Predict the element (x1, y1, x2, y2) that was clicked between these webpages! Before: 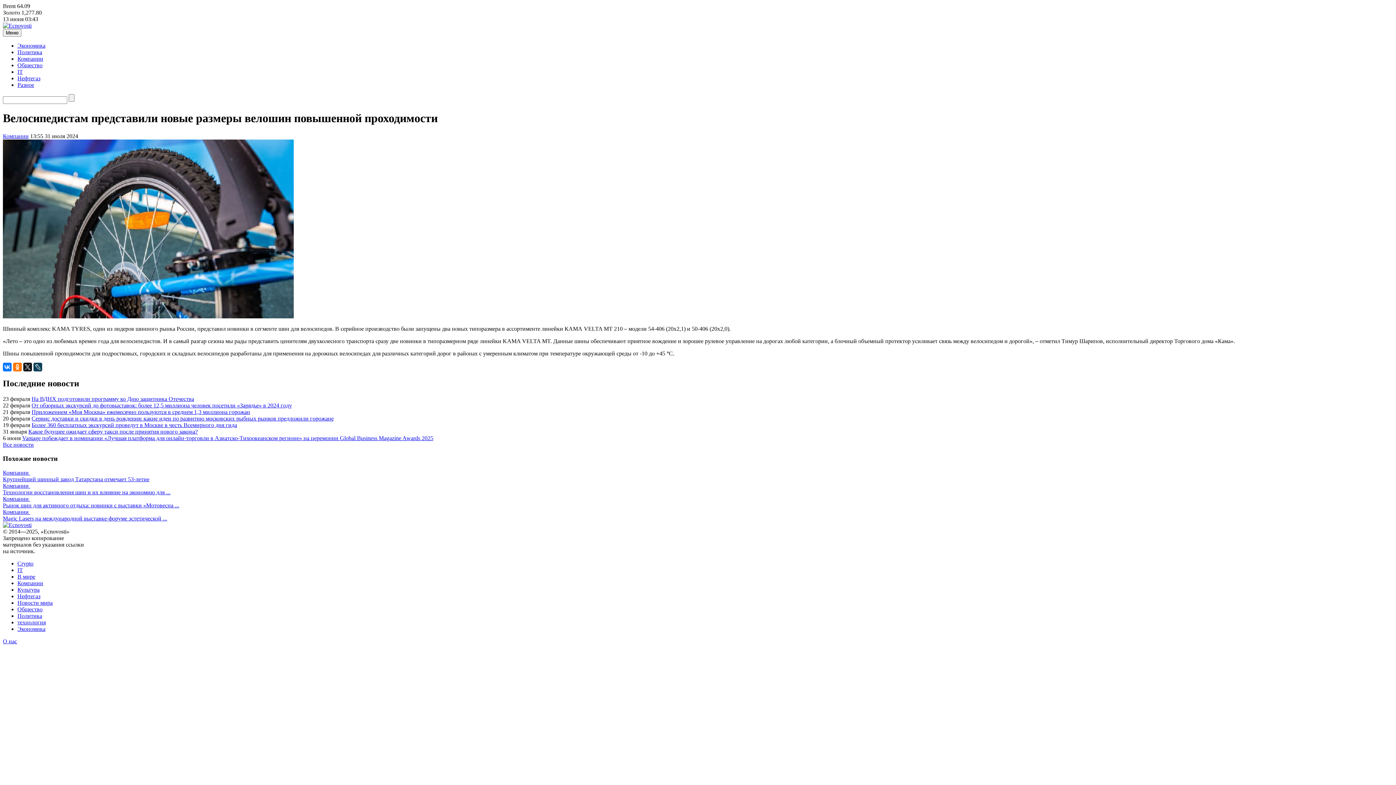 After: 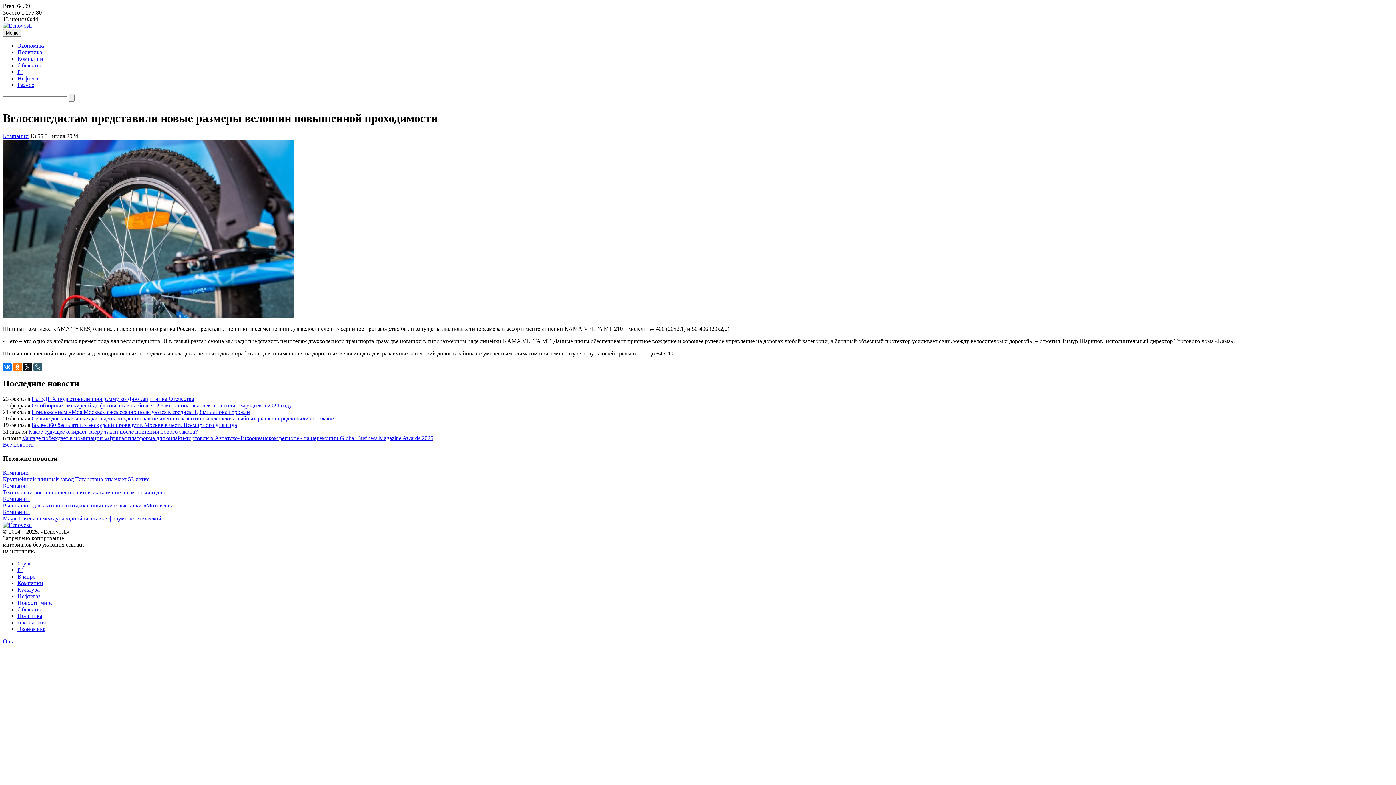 Action: bbox: (33, 362, 42, 371)